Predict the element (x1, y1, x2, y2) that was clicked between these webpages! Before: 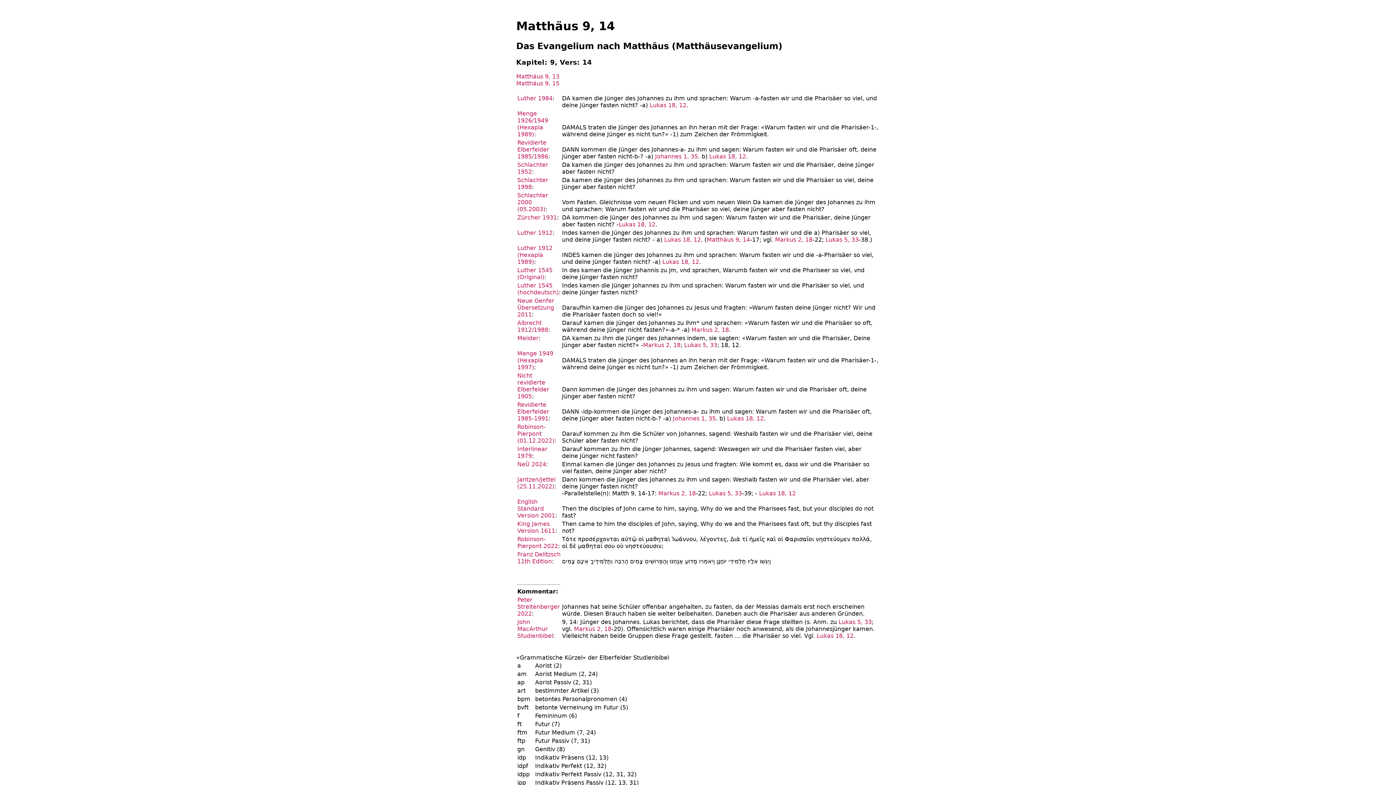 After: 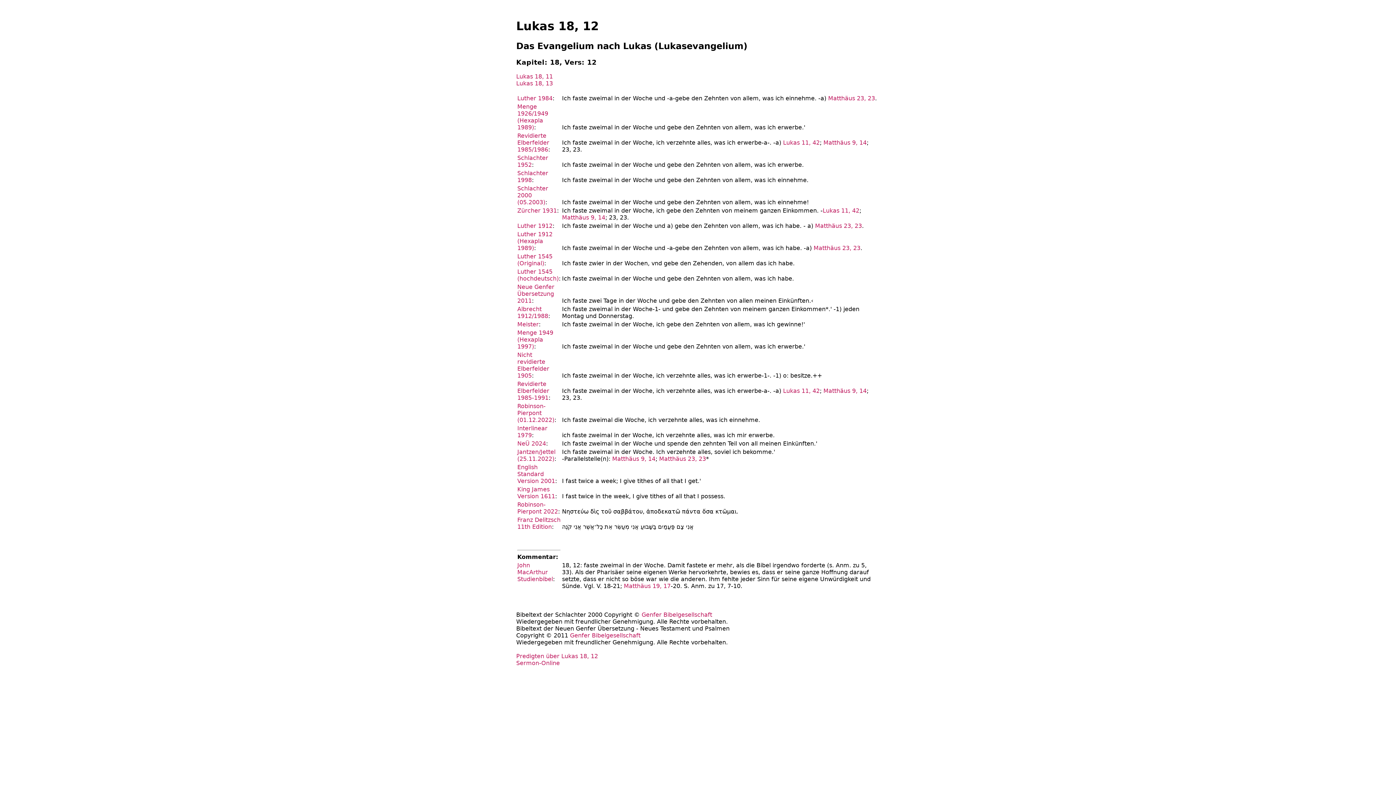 Action: label: Lukas 18, 12 bbox: (662, 258, 699, 265)